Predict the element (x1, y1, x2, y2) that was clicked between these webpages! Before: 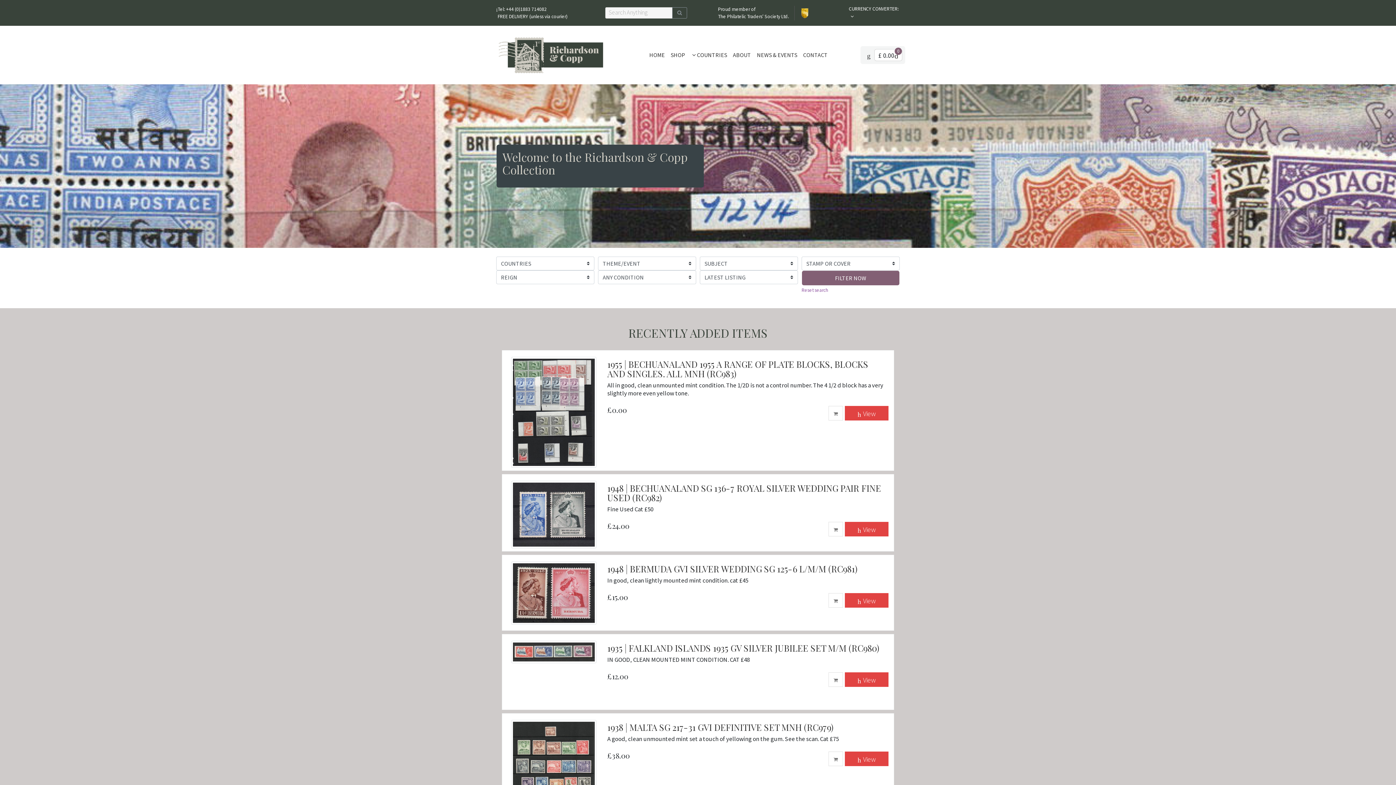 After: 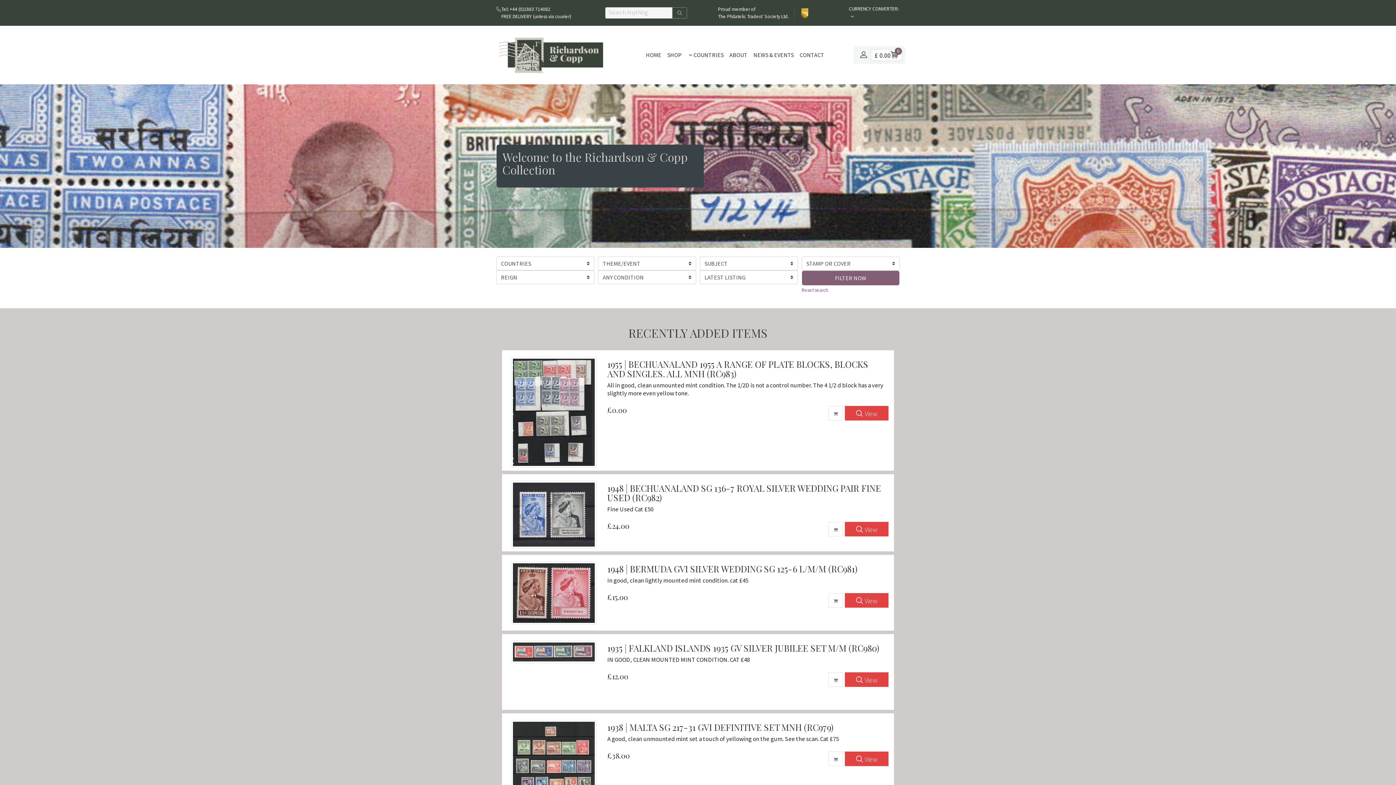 Action: bbox: (496, 33, 605, 77)